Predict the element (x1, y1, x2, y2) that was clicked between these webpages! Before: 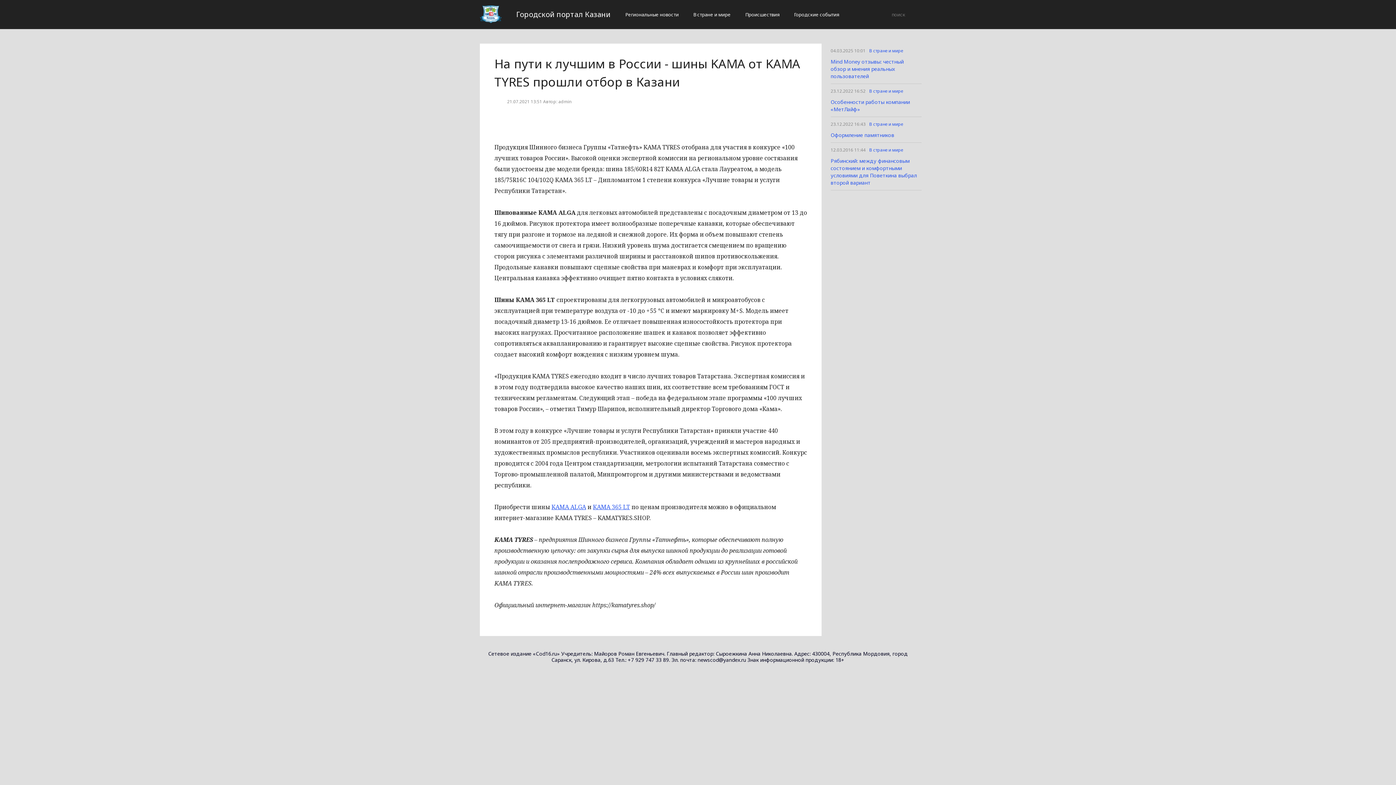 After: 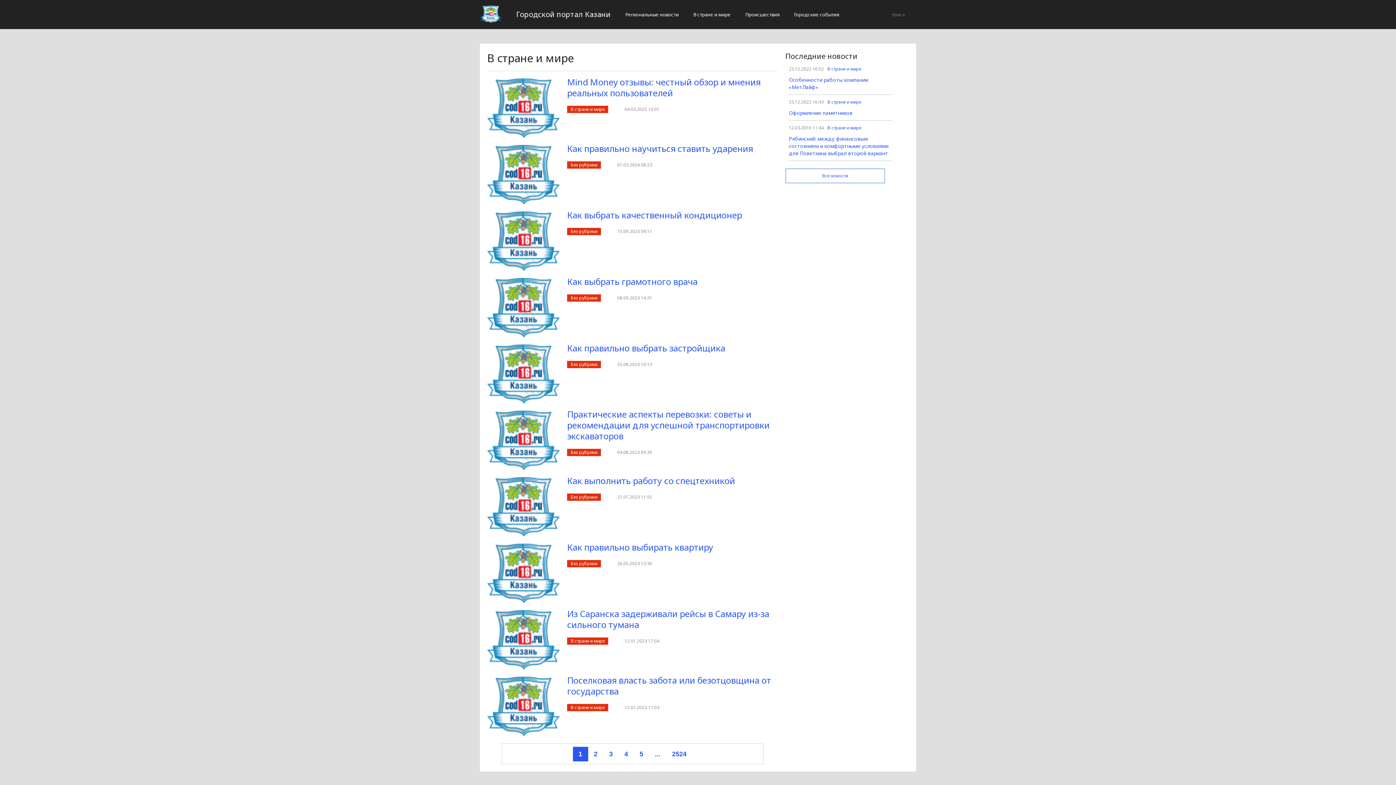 Action: bbox: (869, 45, 903, 56) label: В стране и мире